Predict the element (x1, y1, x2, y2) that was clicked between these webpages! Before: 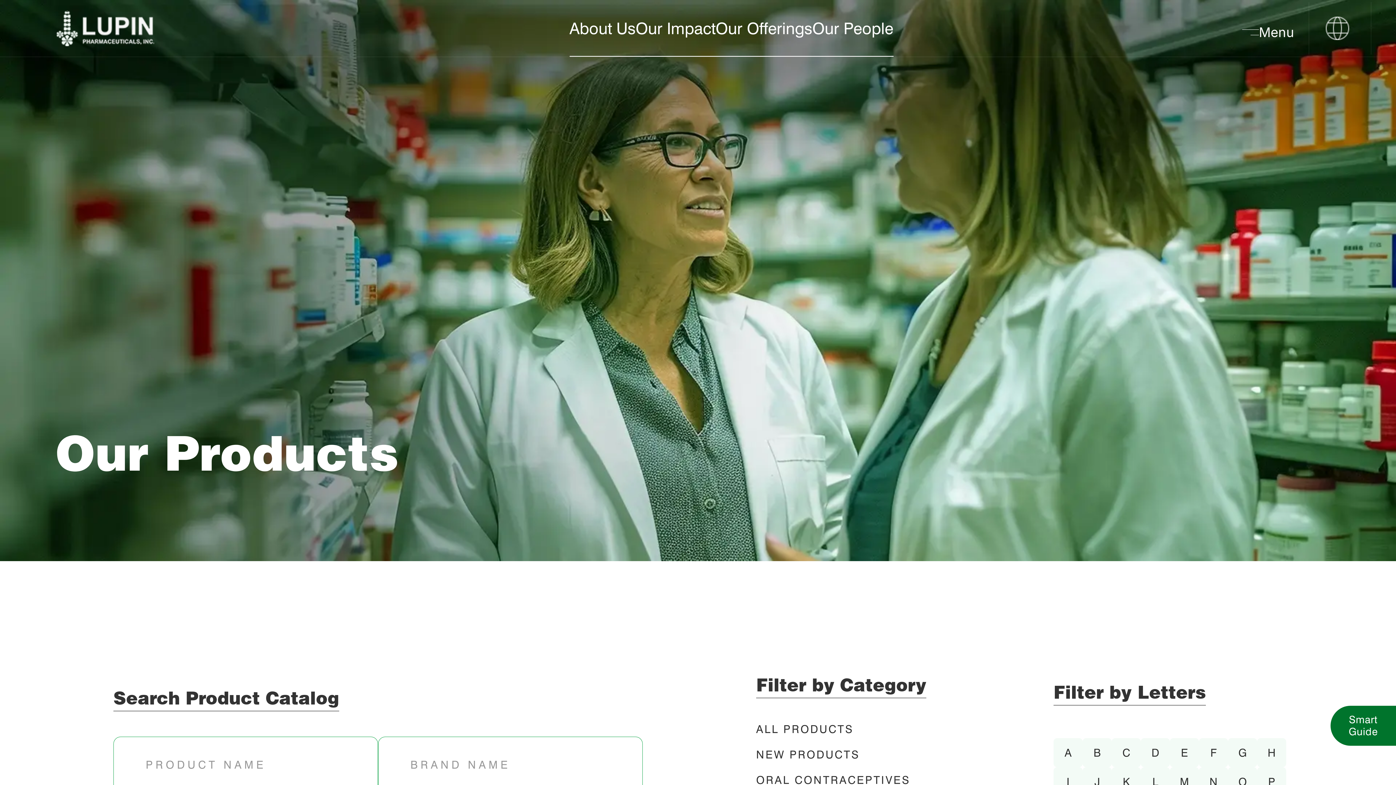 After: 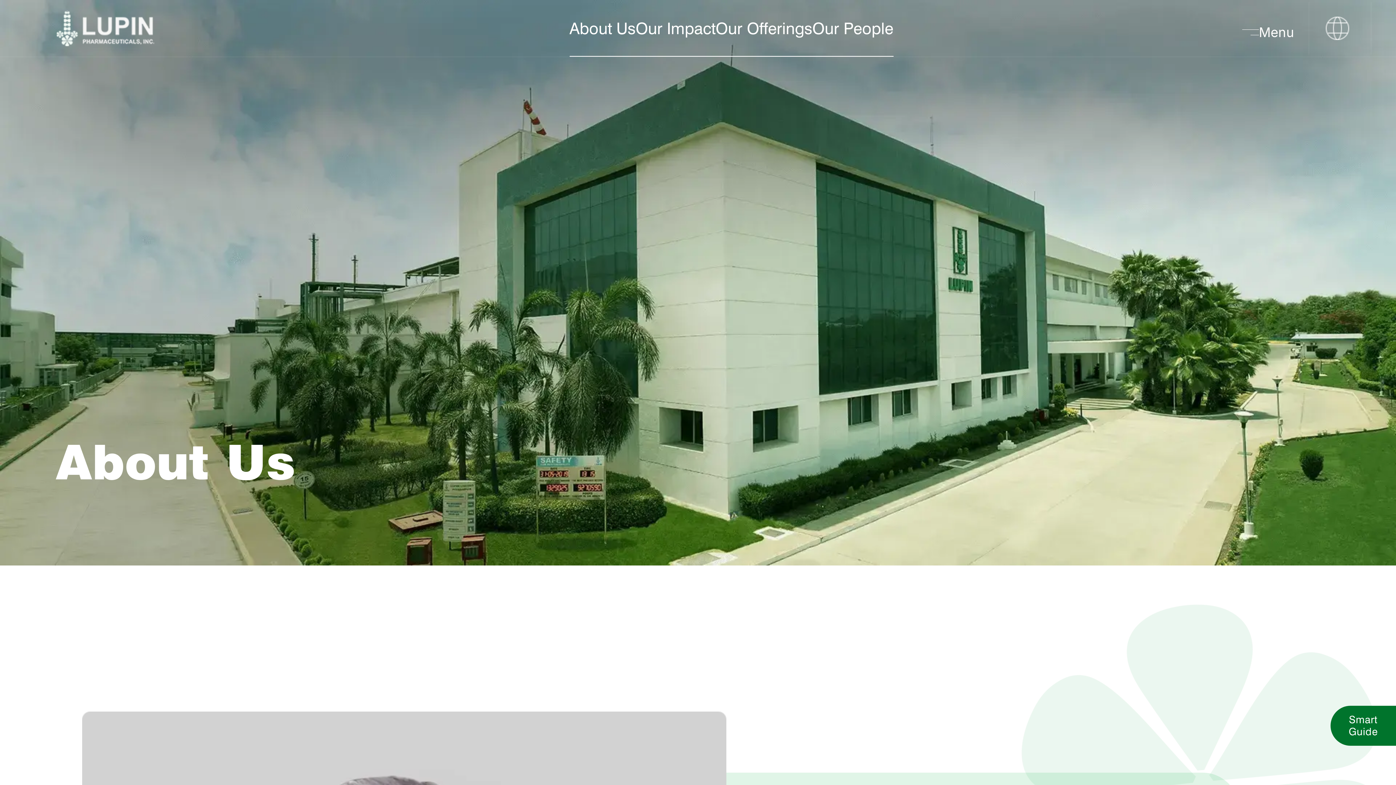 Action: bbox: (569, 20, 635, 46) label: About Us